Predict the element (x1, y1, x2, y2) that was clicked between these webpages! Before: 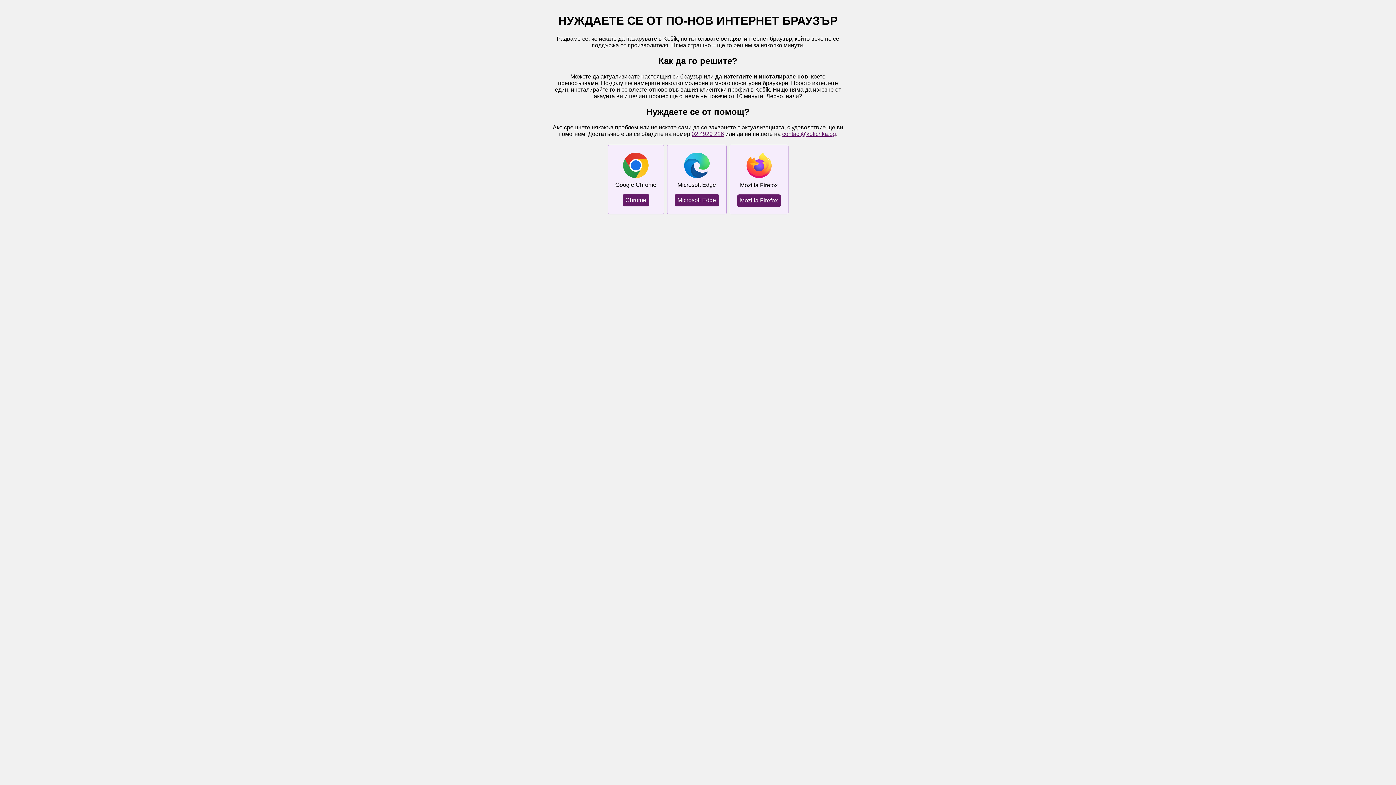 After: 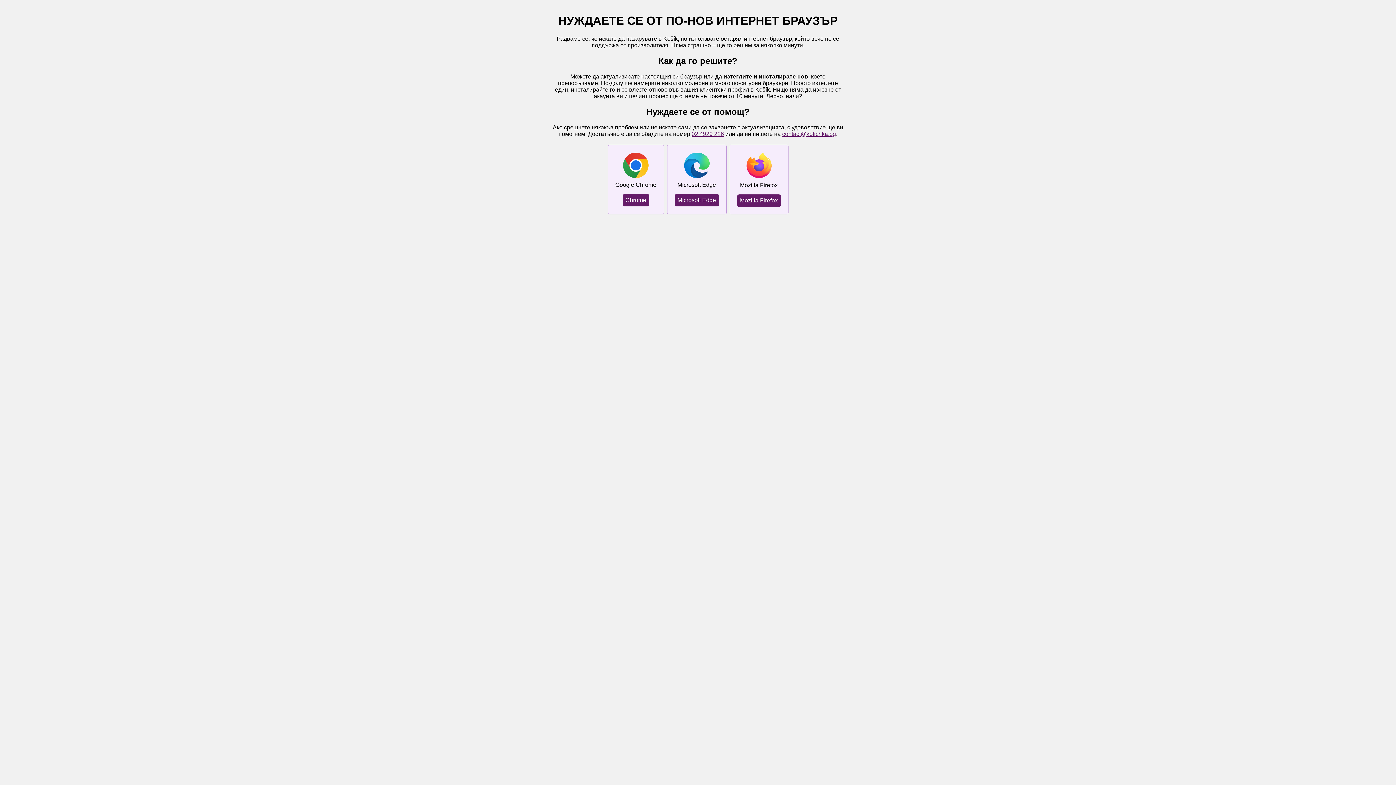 Action: label: contact@kolichka.bg bbox: (782, 130, 836, 136)